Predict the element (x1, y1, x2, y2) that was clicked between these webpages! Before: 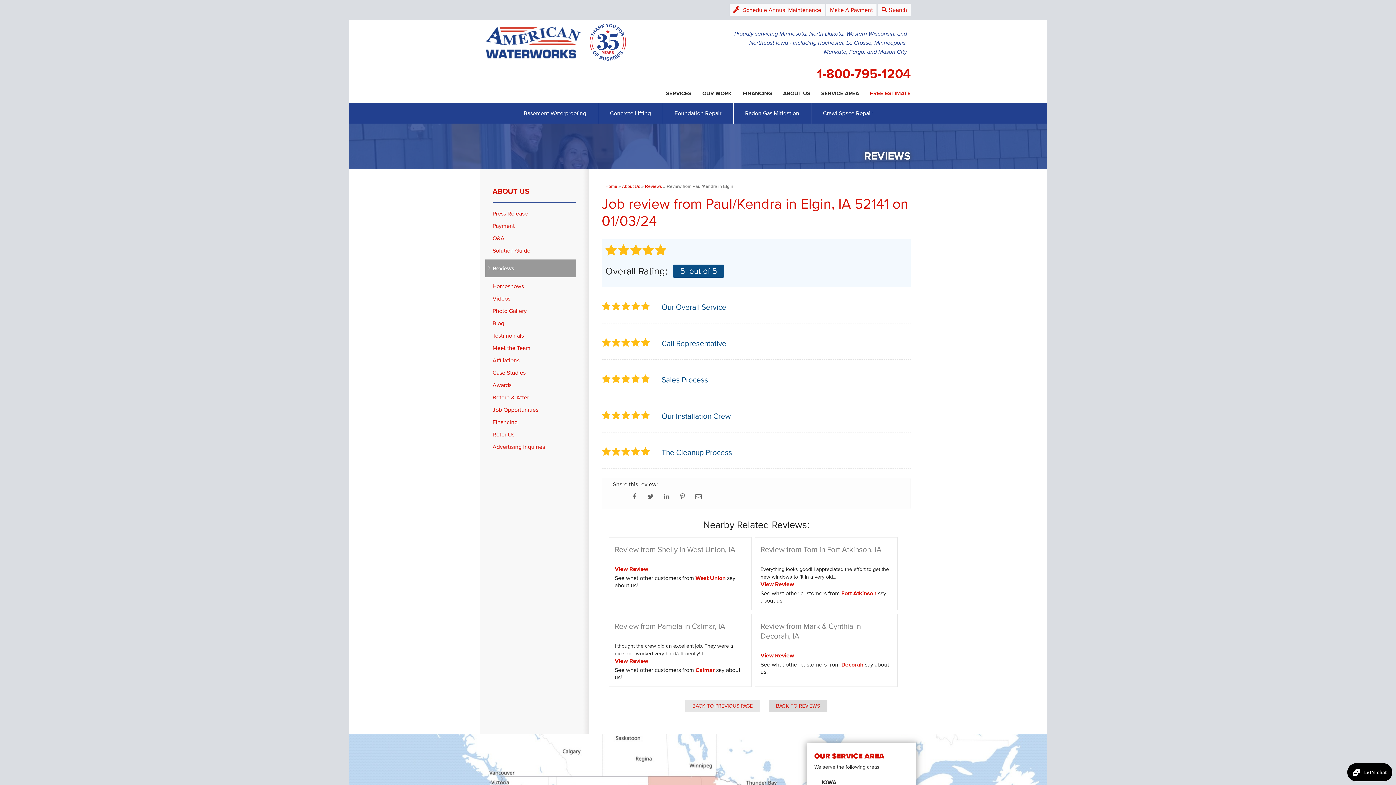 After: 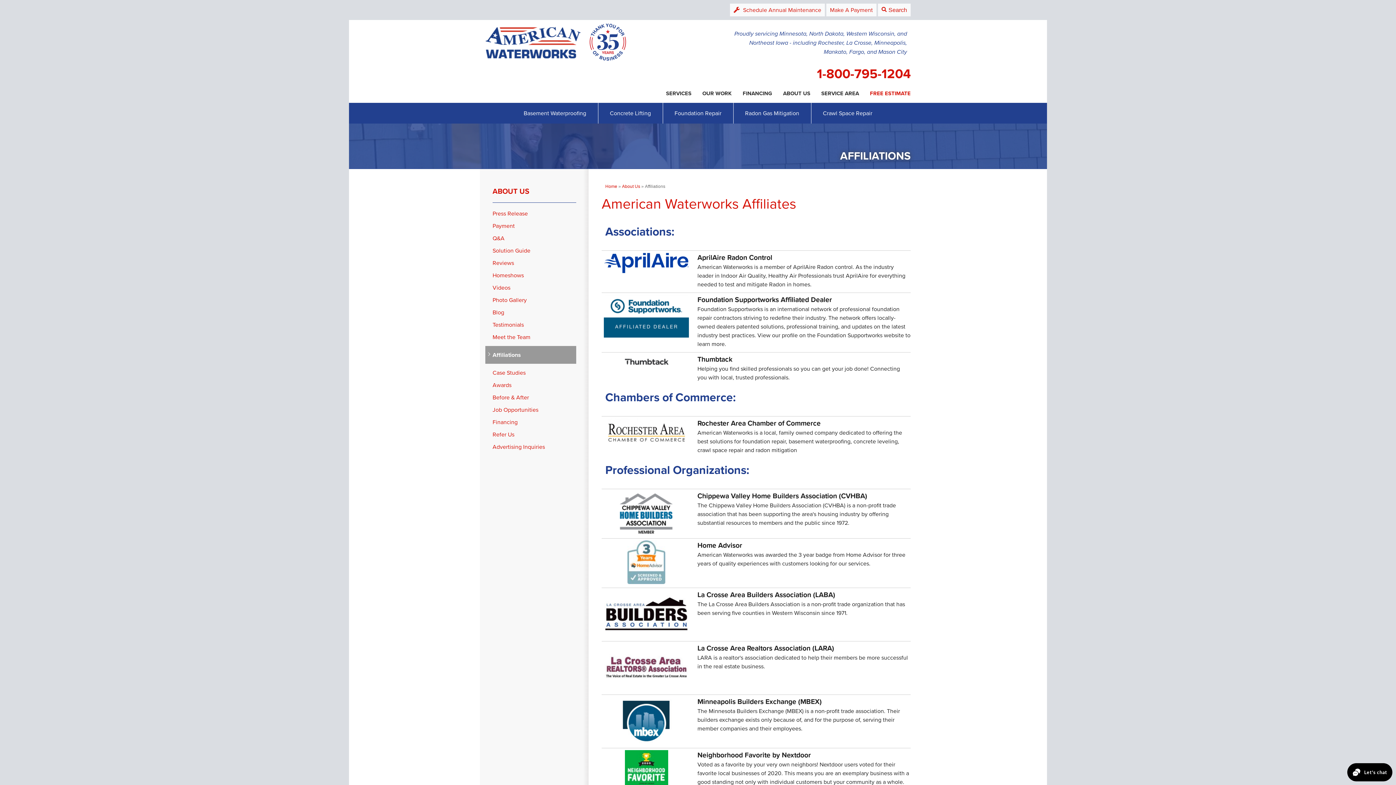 Action: bbox: (492, 357, 576, 364) label: Affiliations